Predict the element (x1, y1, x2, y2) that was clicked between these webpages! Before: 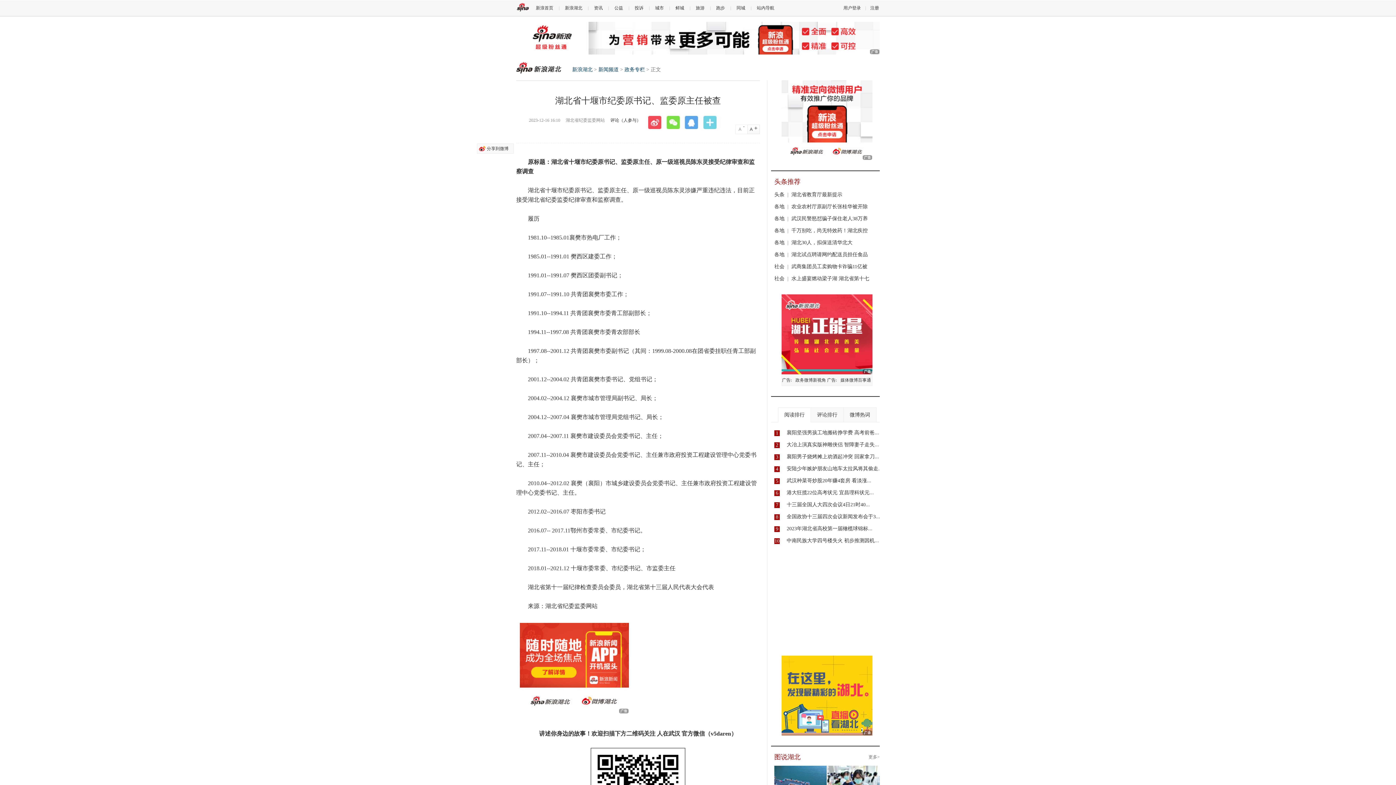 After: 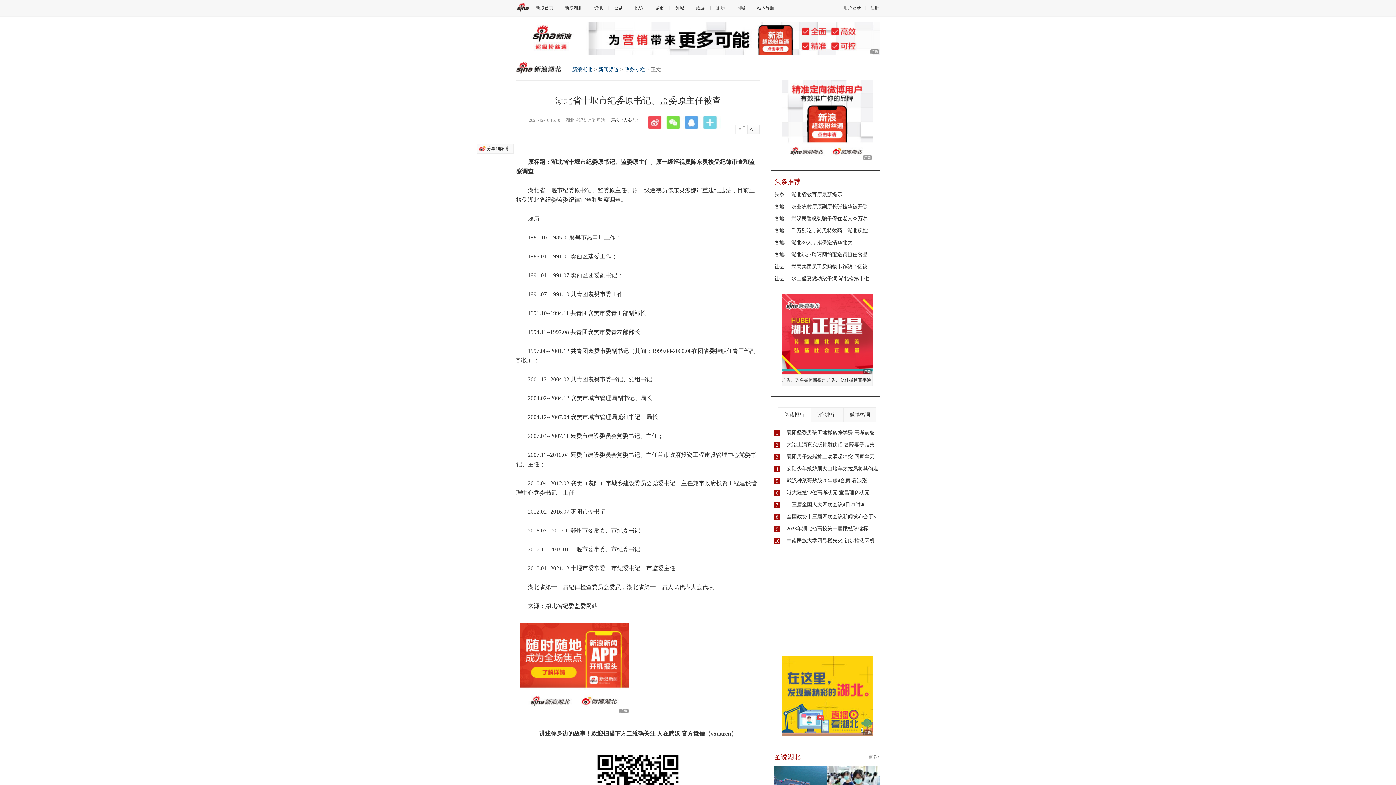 Action: bbox: (648, 116, 666, 129)